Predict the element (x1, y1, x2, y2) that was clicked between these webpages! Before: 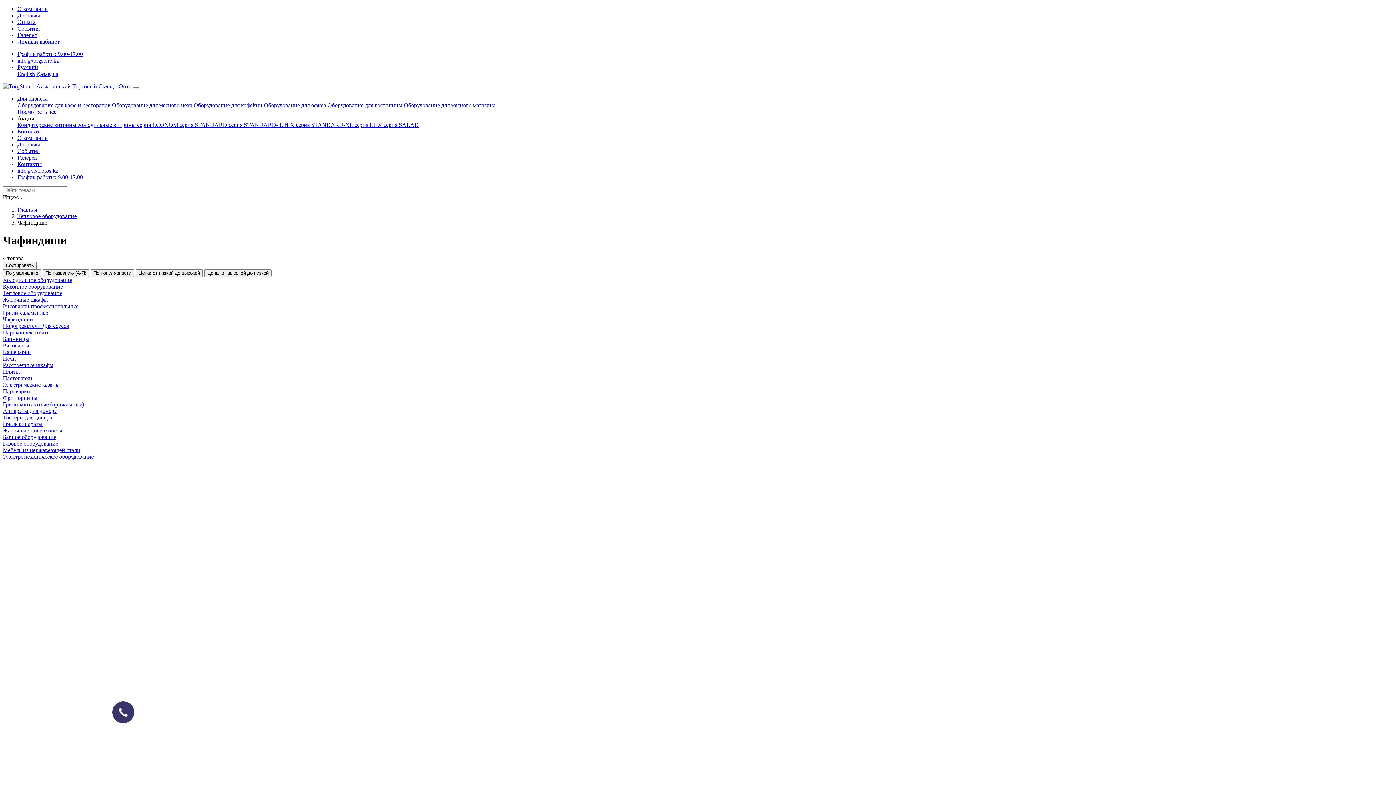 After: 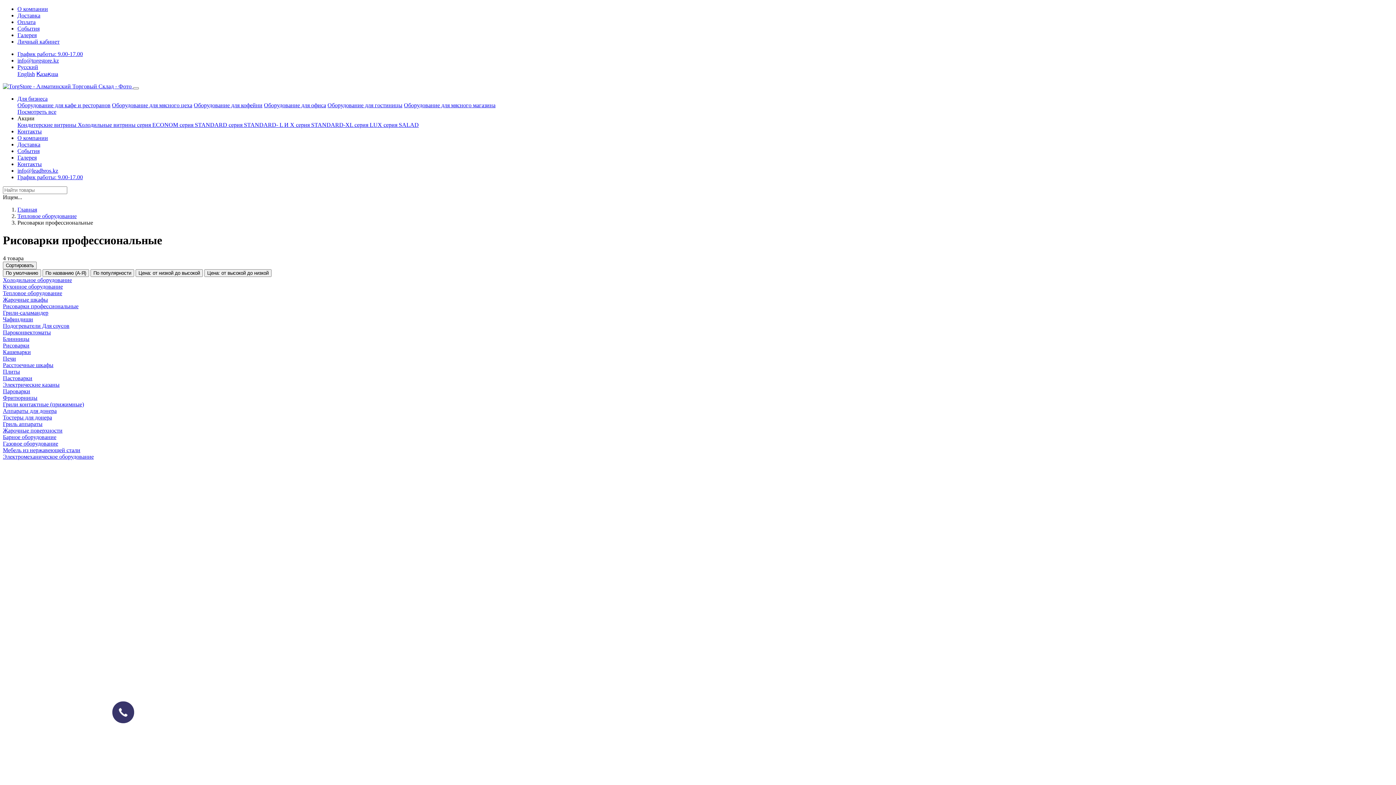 Action: label: Рисоварки профессиональные bbox: (2, 303, 1393, 309)